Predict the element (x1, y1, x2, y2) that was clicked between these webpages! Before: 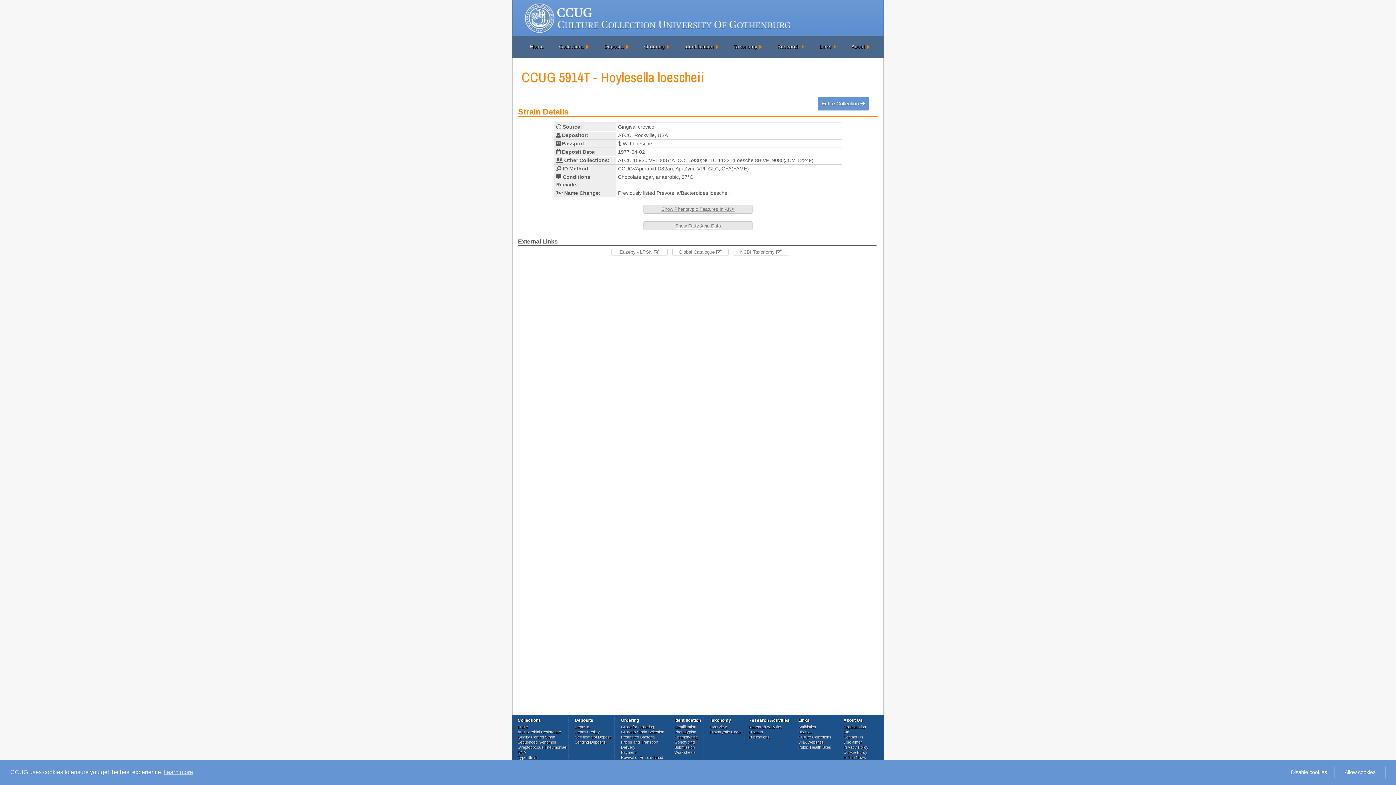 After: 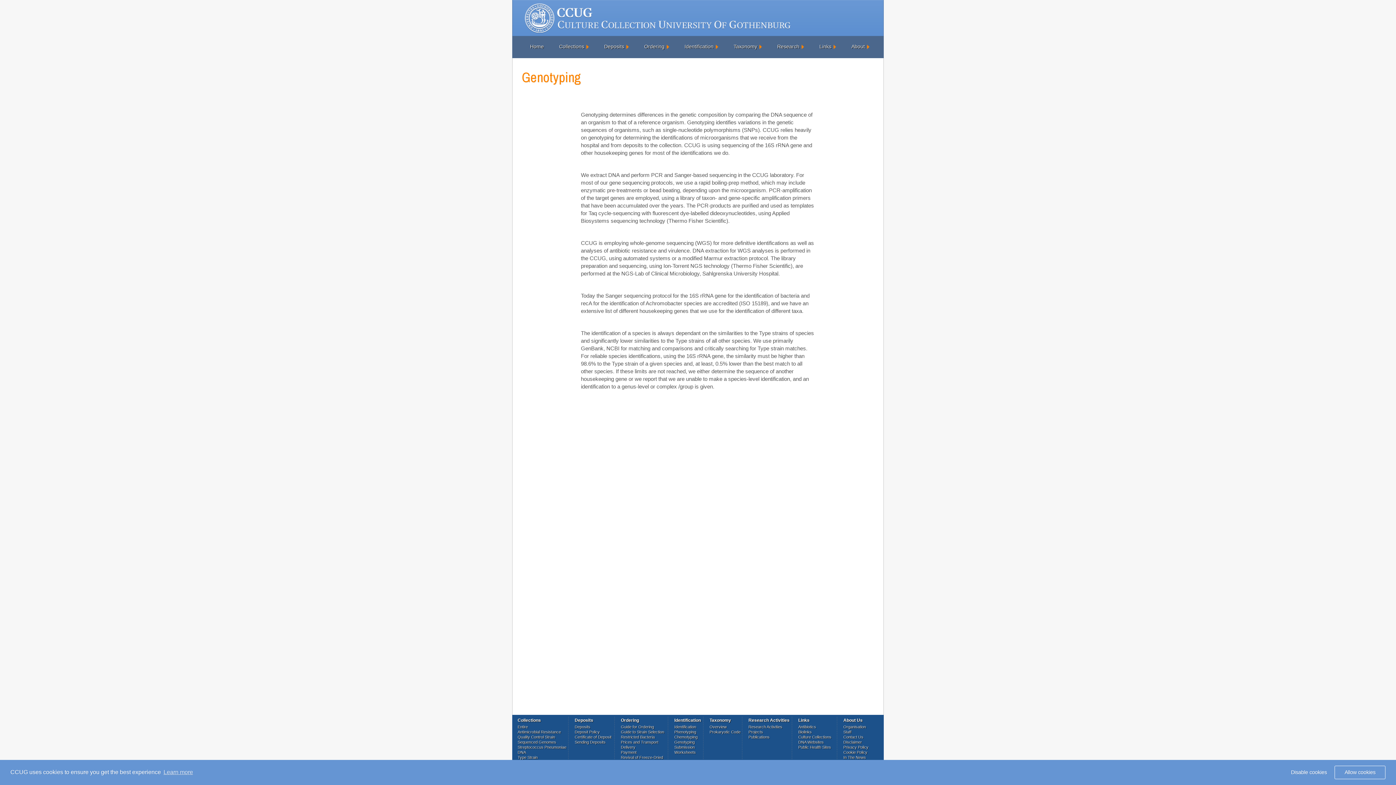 Action: label: Genotyping bbox: (674, 740, 694, 746)